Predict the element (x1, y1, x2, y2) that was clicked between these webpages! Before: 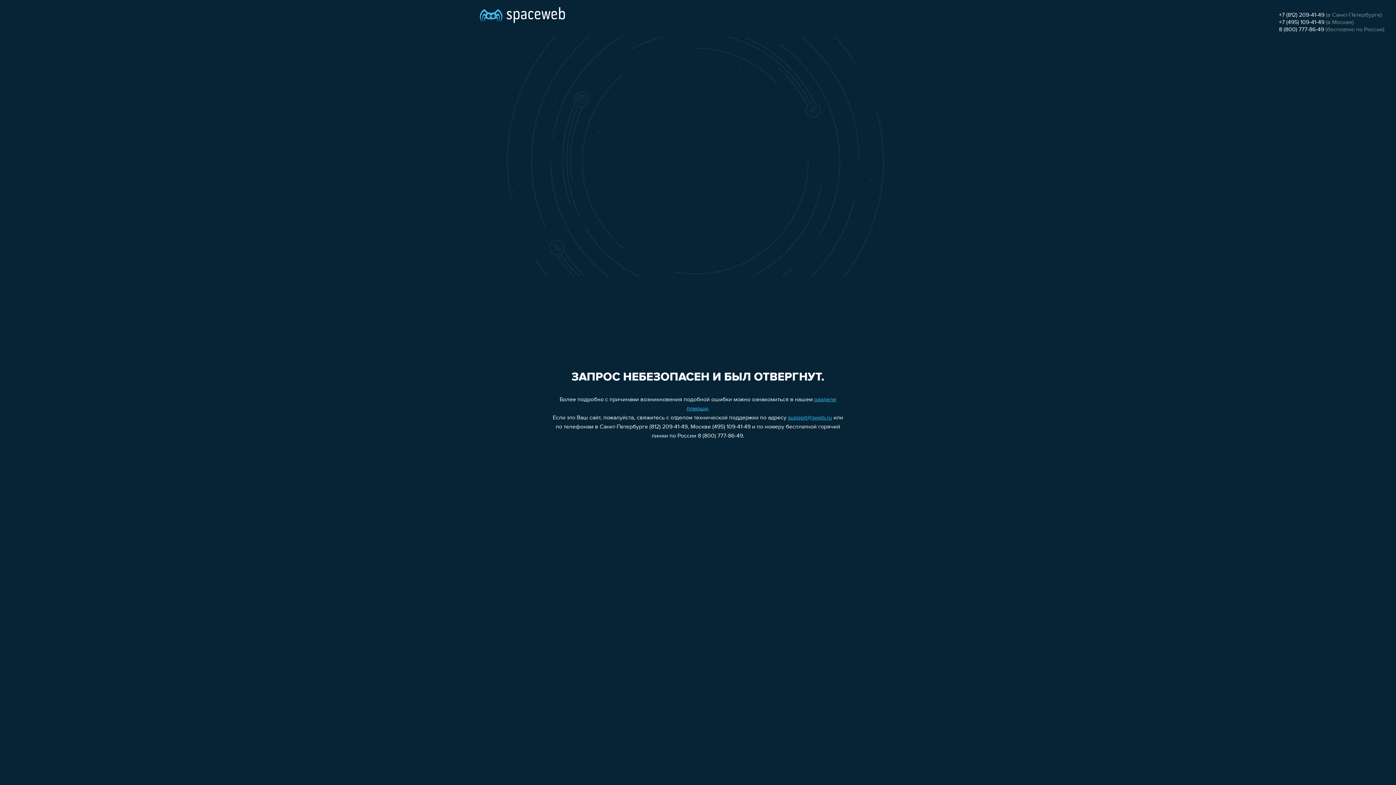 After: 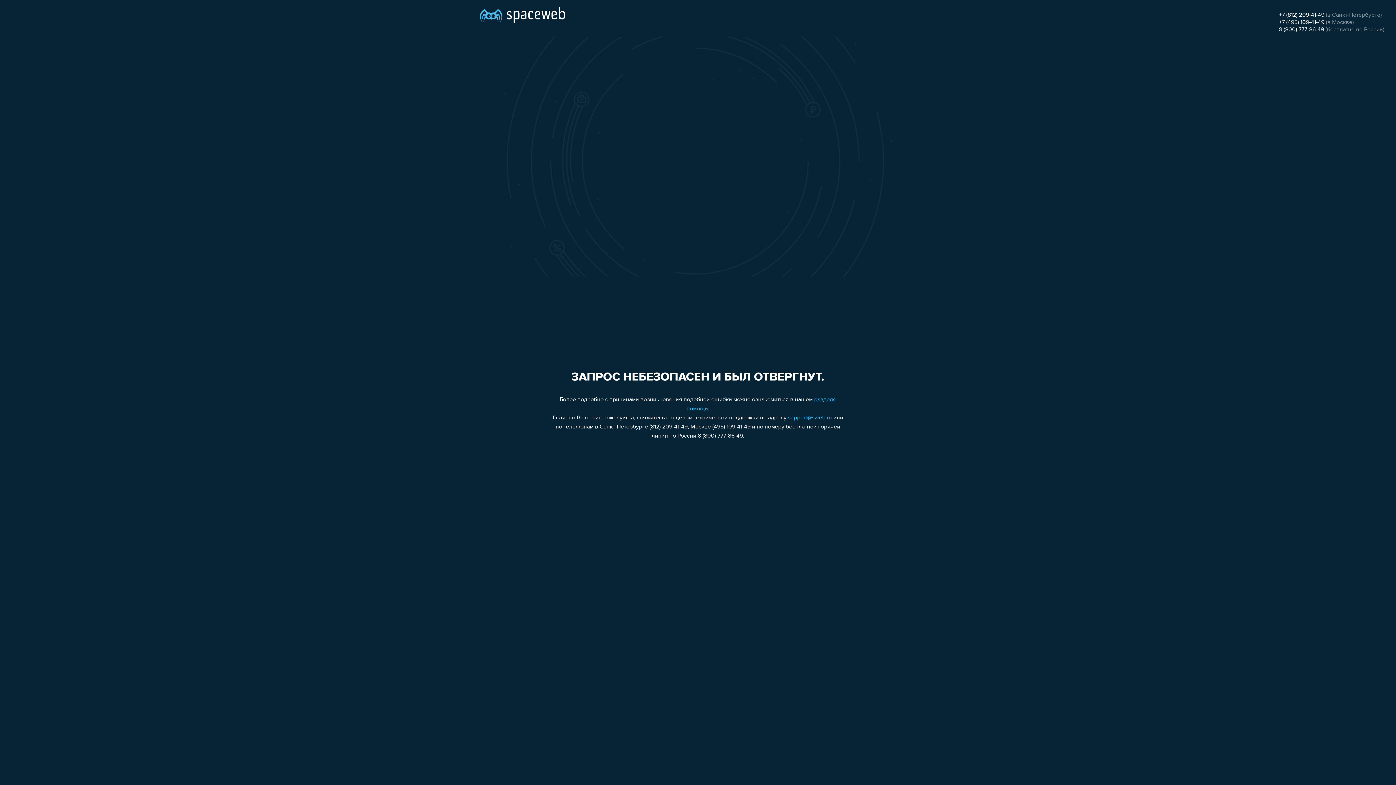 Action: bbox: (1279, 19, 1324, 25) label: +7 (495) 109-41-49